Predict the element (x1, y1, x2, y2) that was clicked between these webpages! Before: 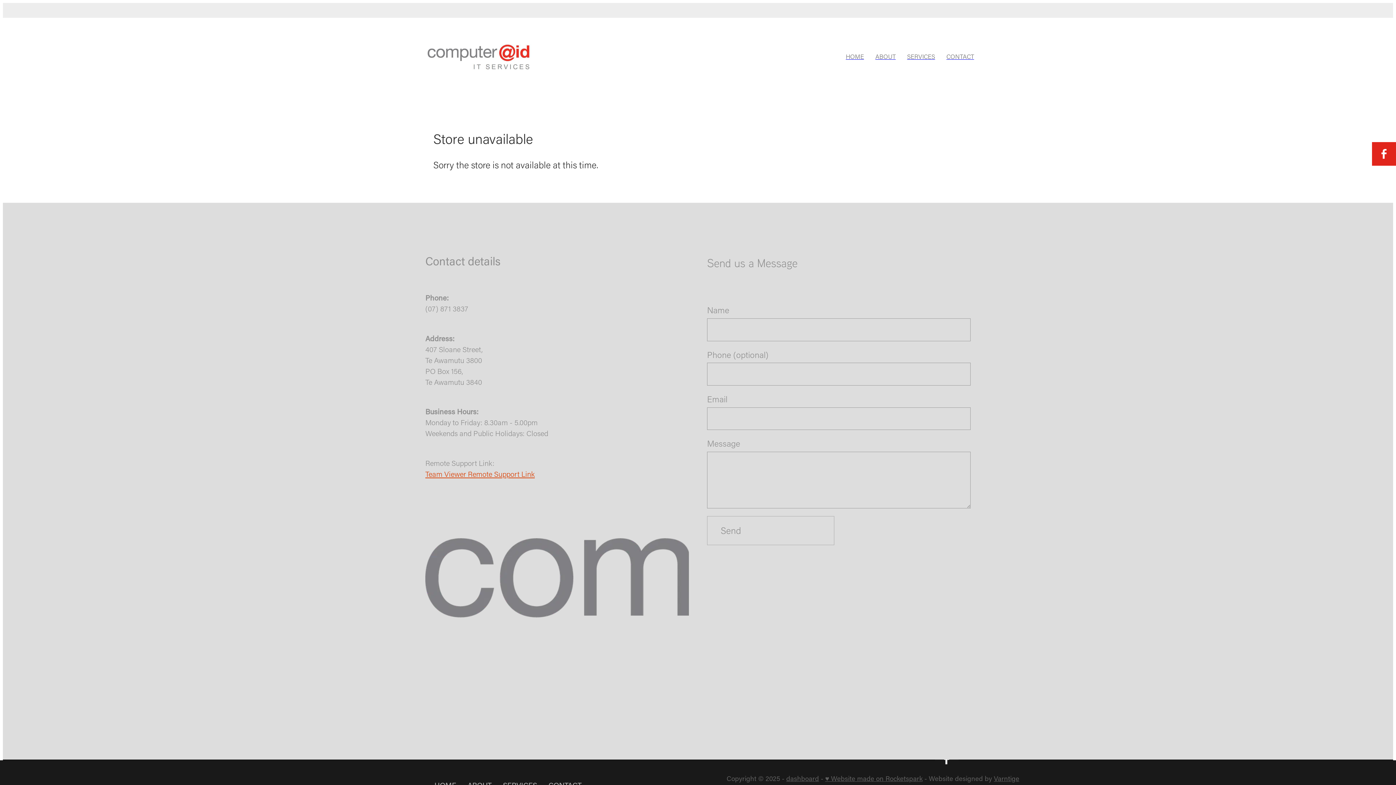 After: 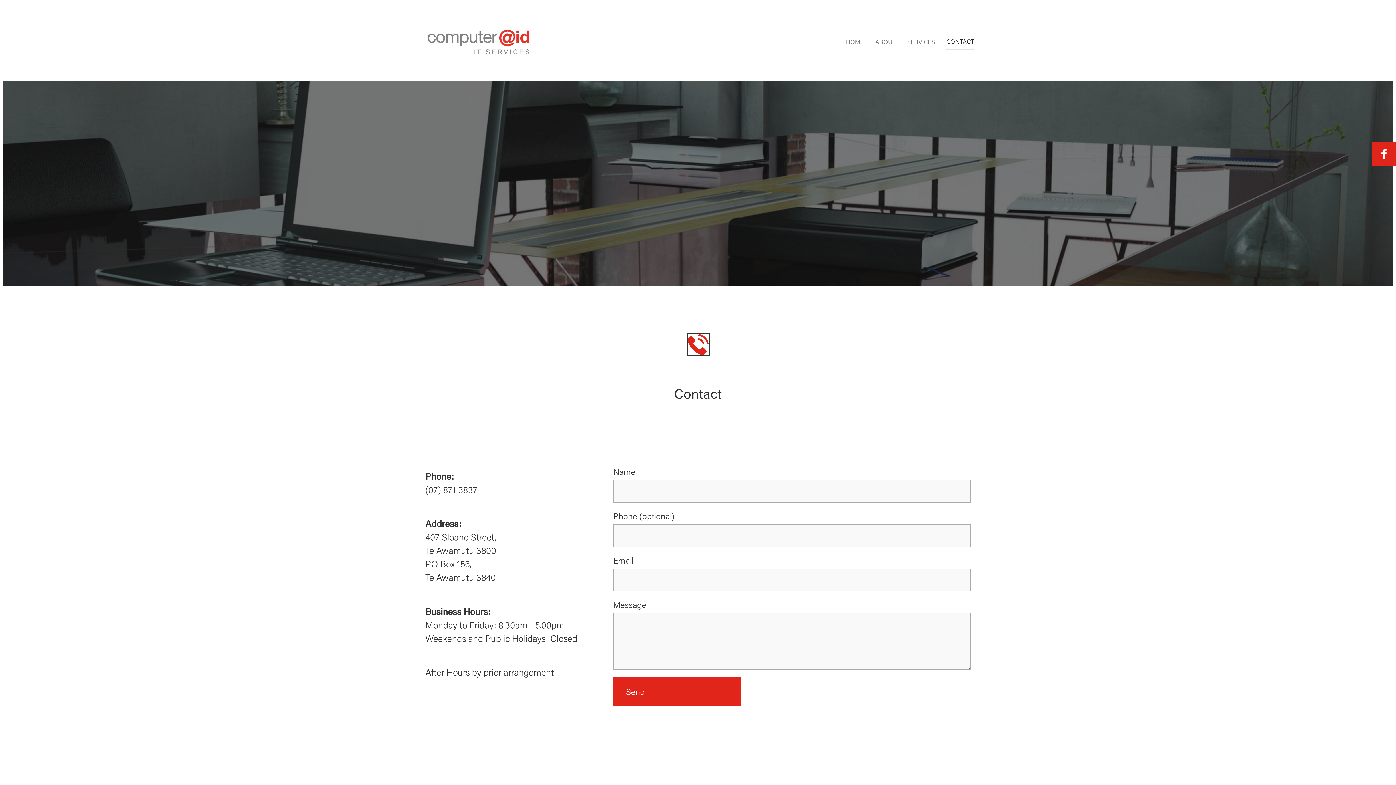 Action: bbox: (941, 46, 980, 66) label: CONTACT